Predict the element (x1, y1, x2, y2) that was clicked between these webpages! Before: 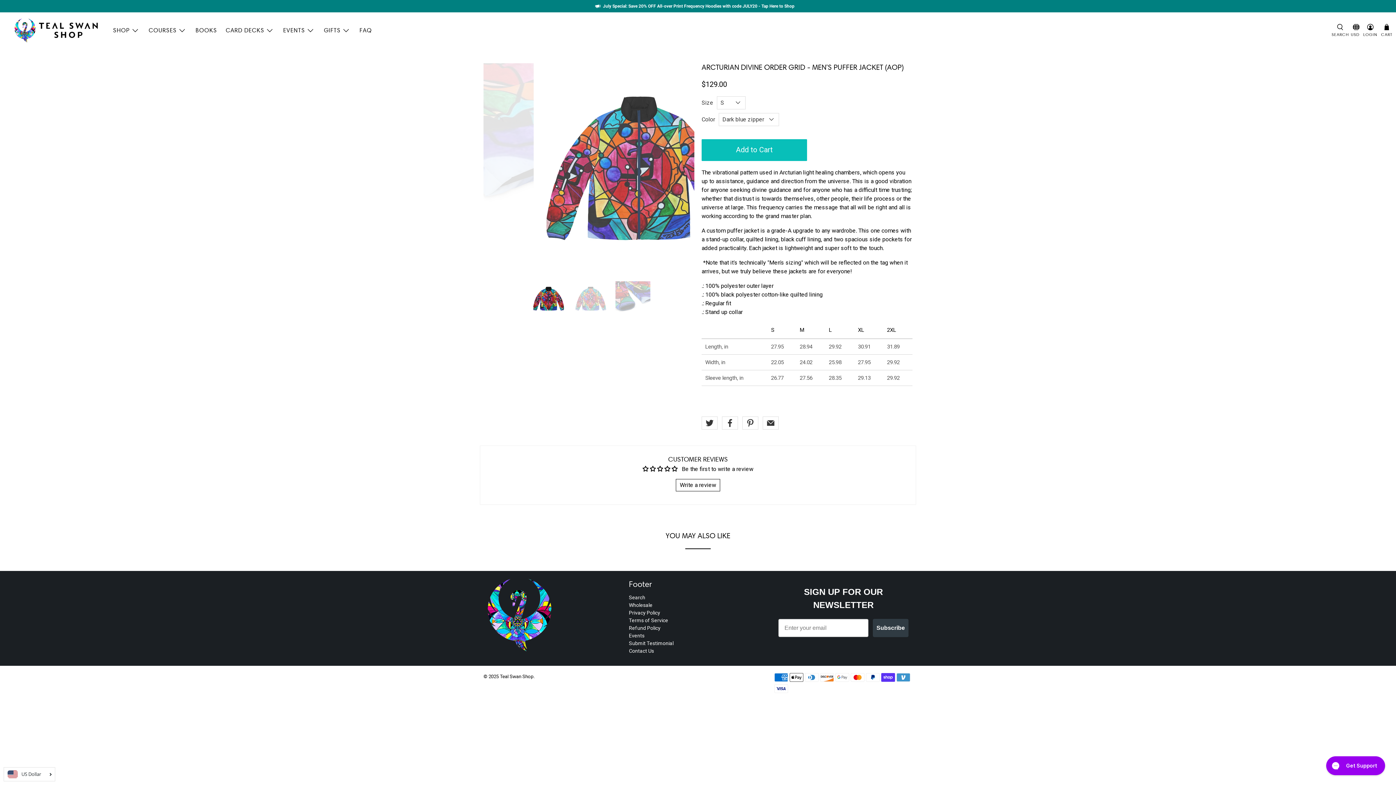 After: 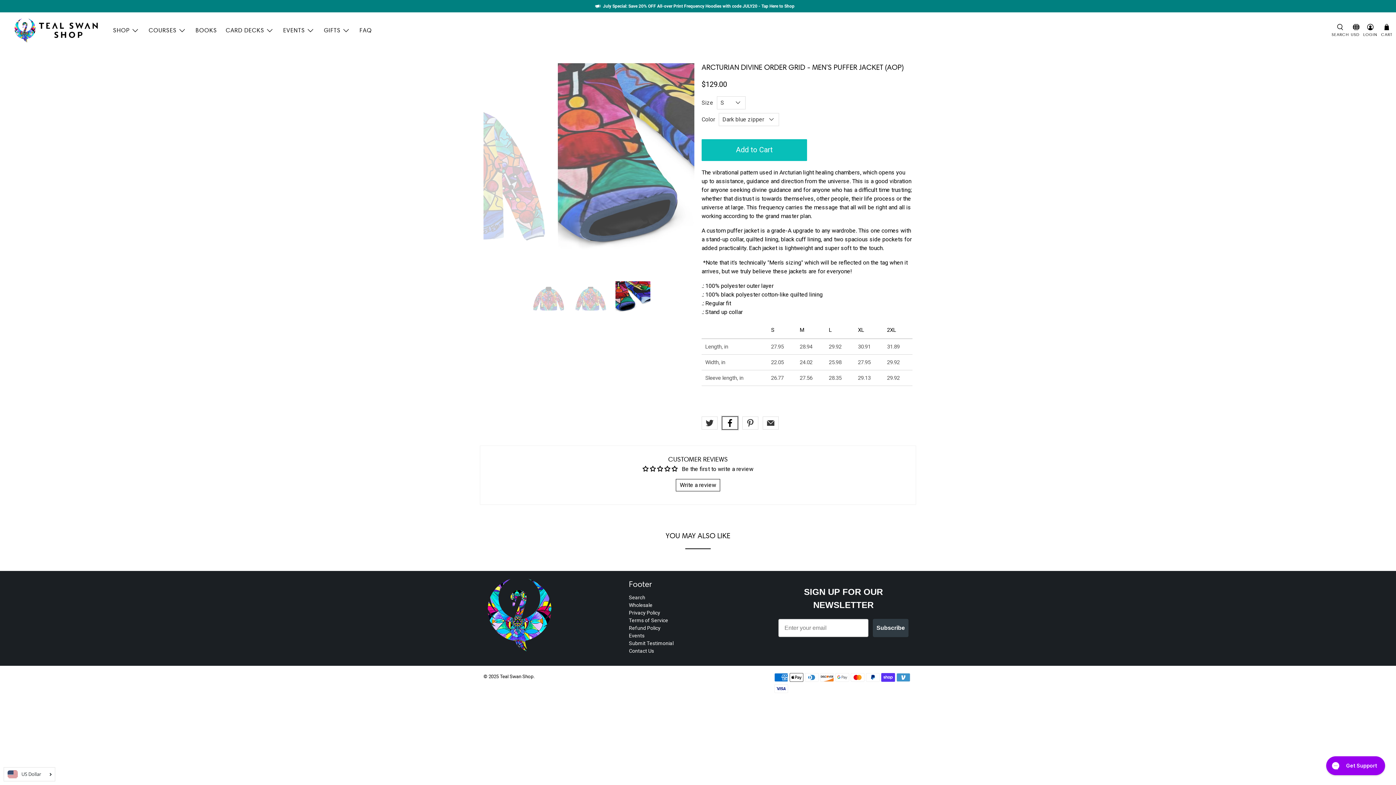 Action: bbox: (722, 416, 738, 429)